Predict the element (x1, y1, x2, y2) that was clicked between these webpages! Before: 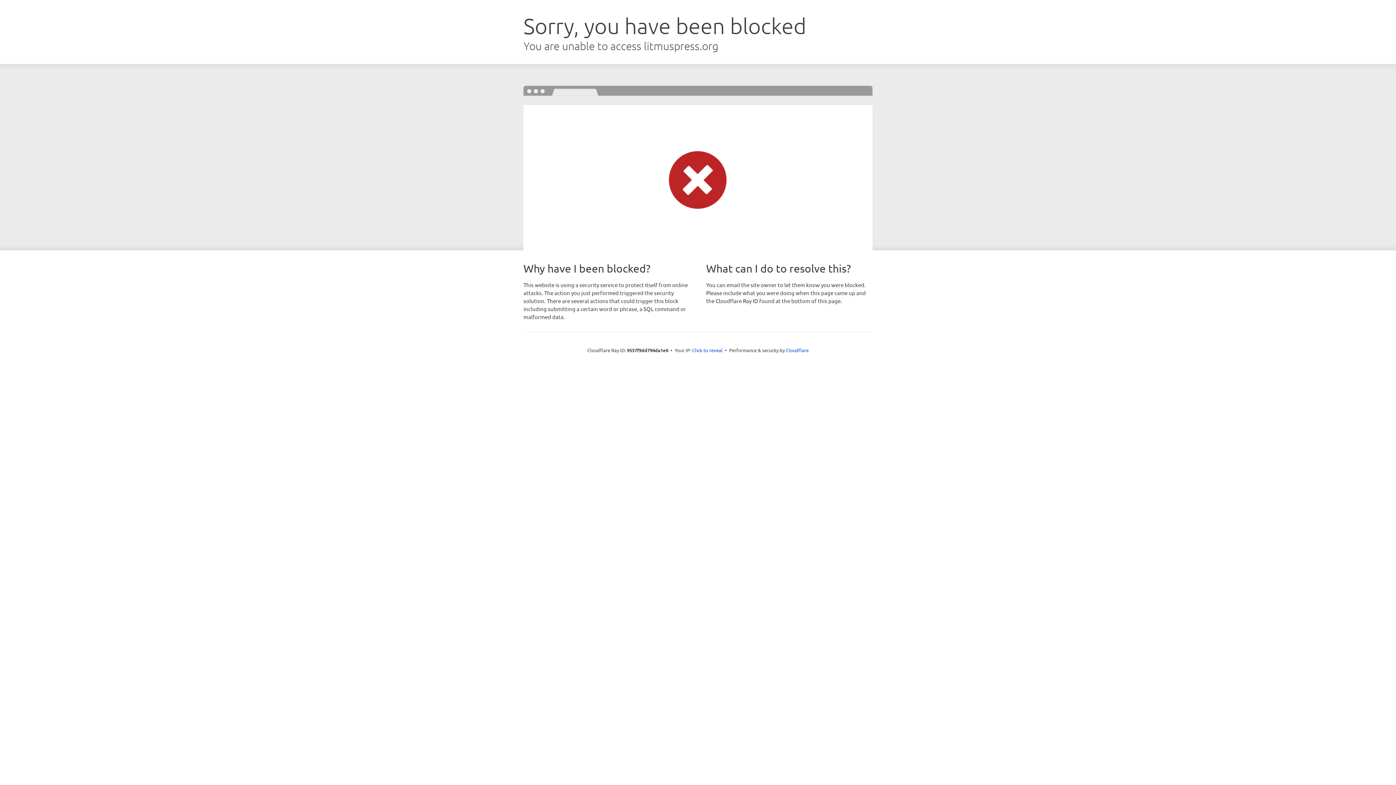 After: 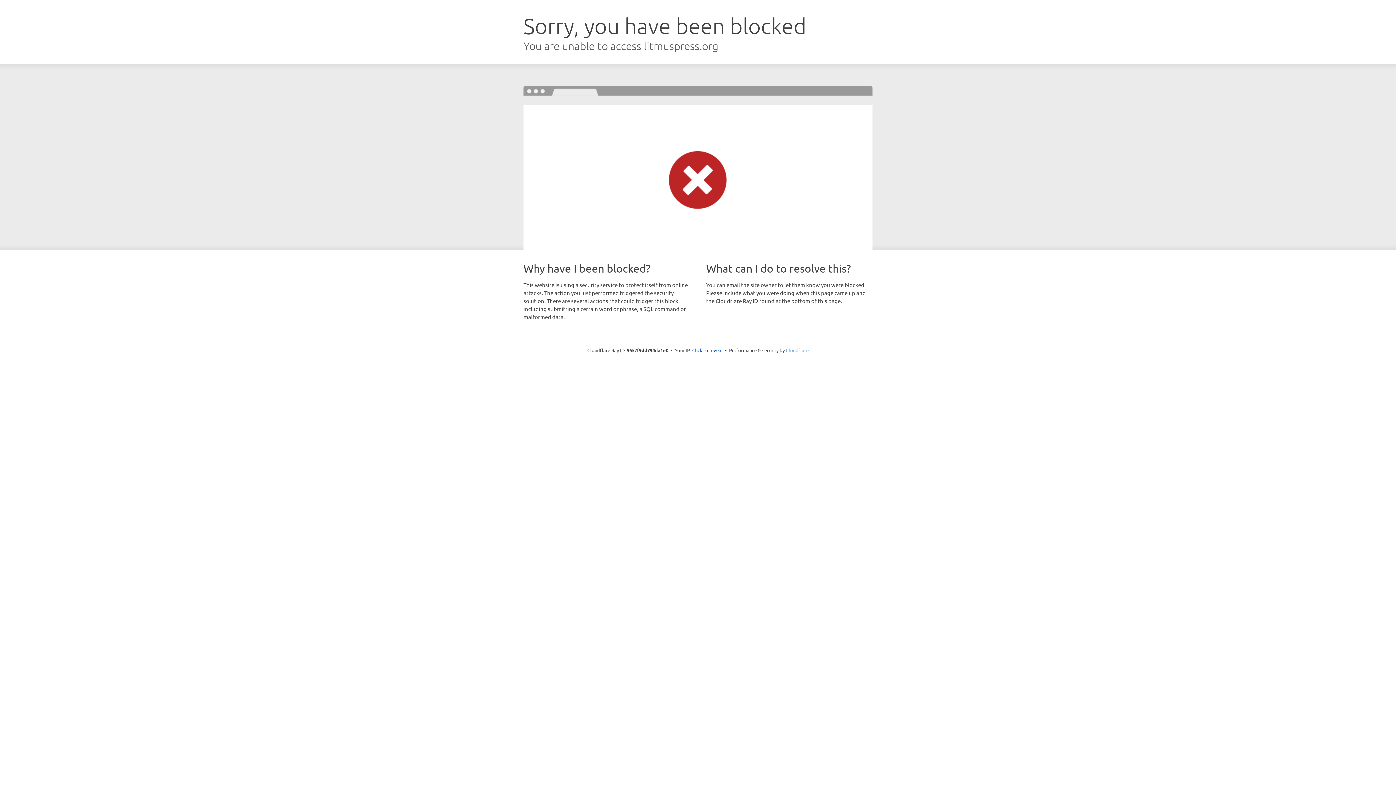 Action: label: Cloudflare bbox: (786, 347, 808, 353)